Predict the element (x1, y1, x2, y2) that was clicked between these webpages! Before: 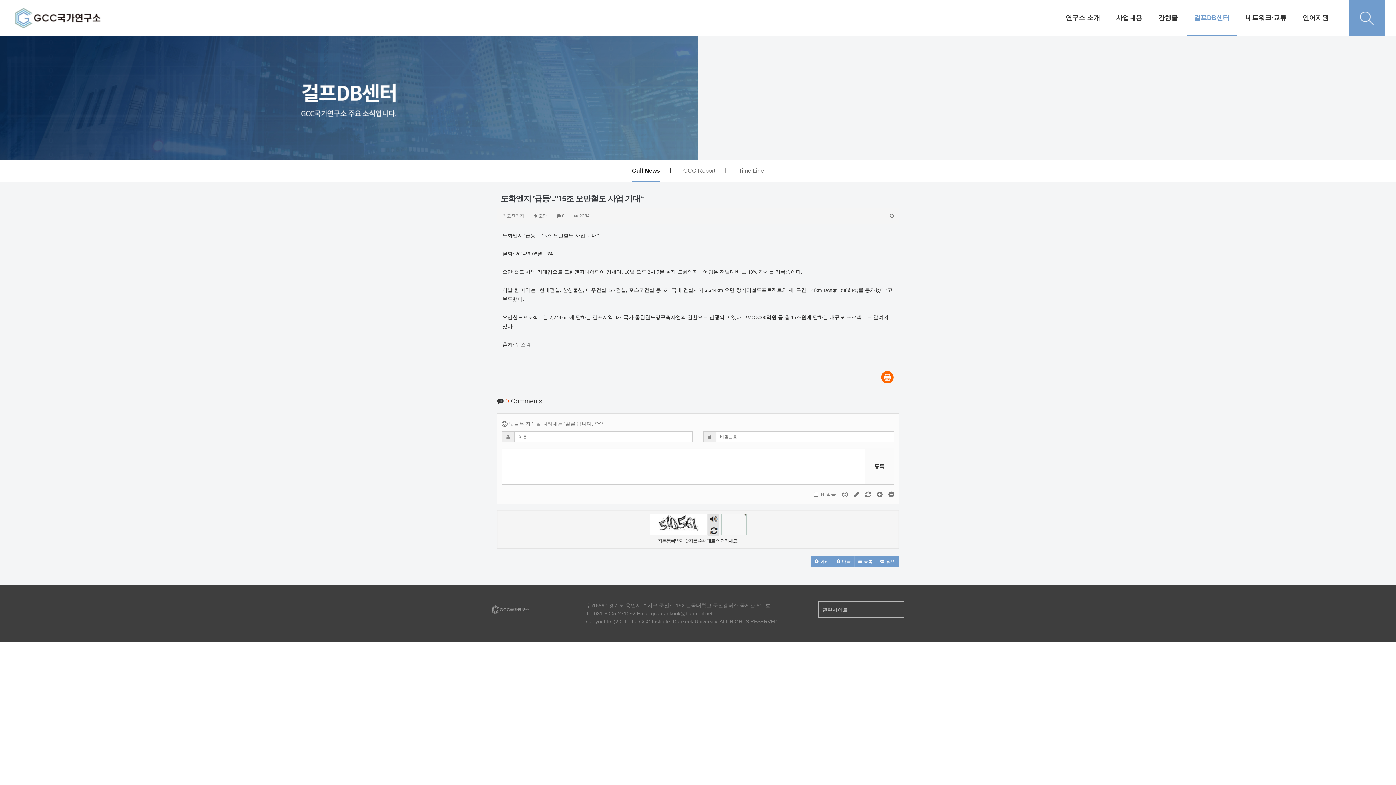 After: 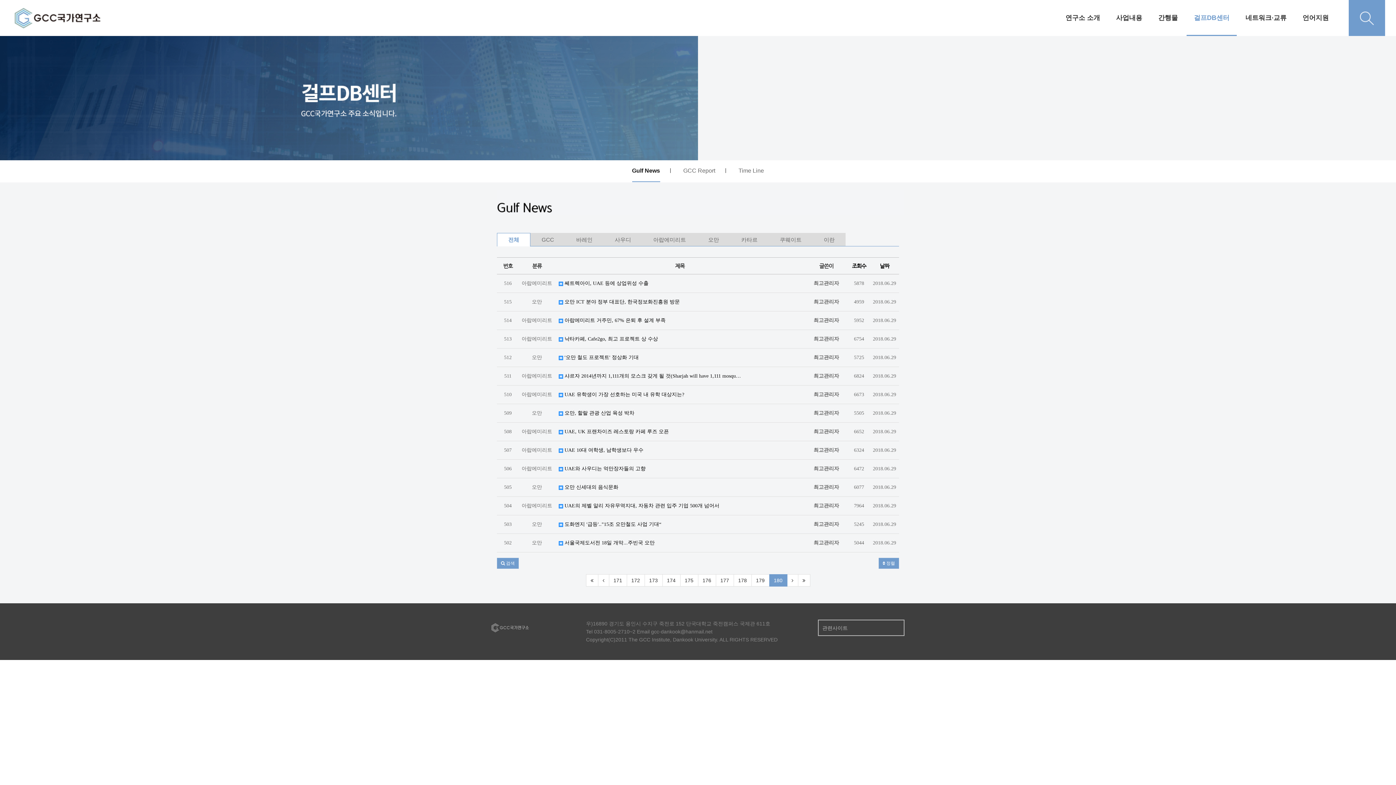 Action: label:  목록 bbox: (854, 556, 876, 567)